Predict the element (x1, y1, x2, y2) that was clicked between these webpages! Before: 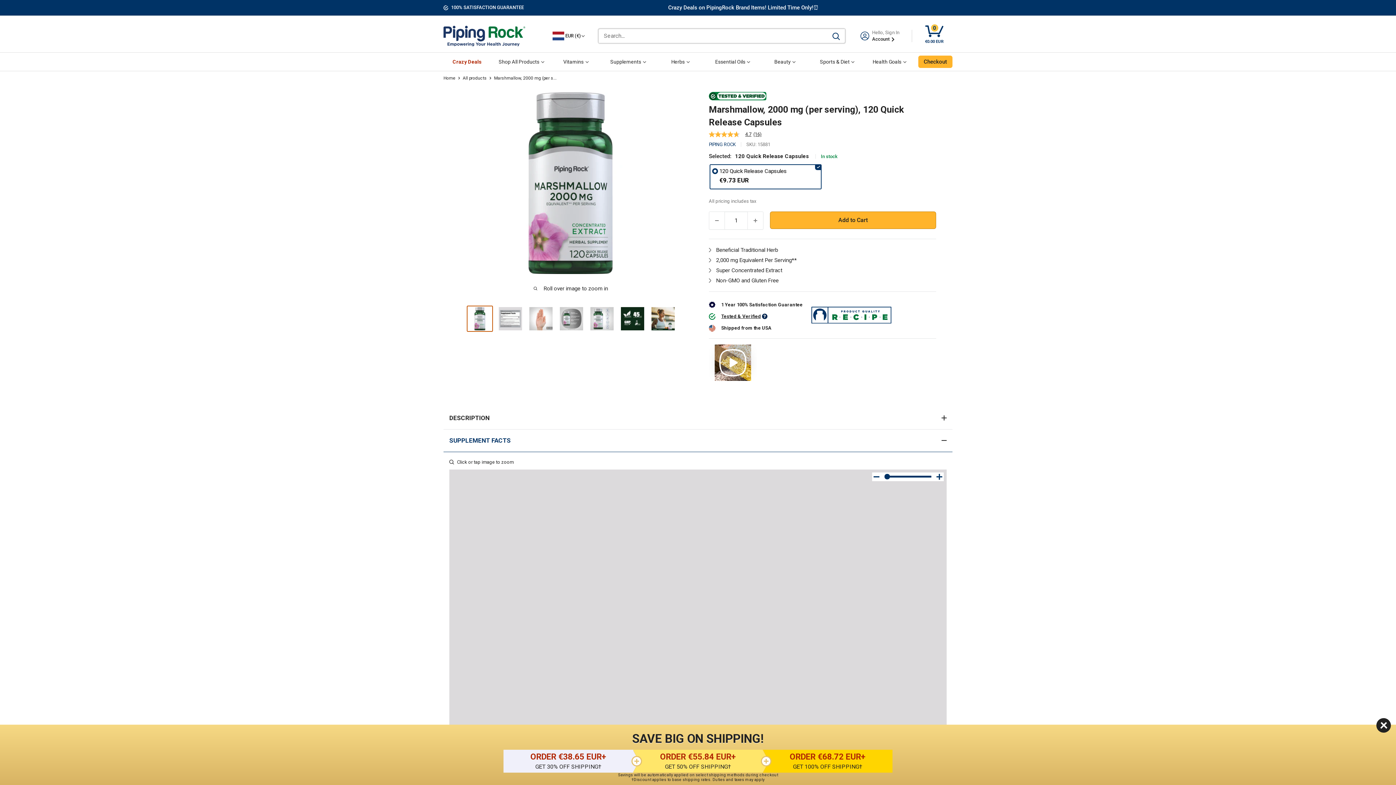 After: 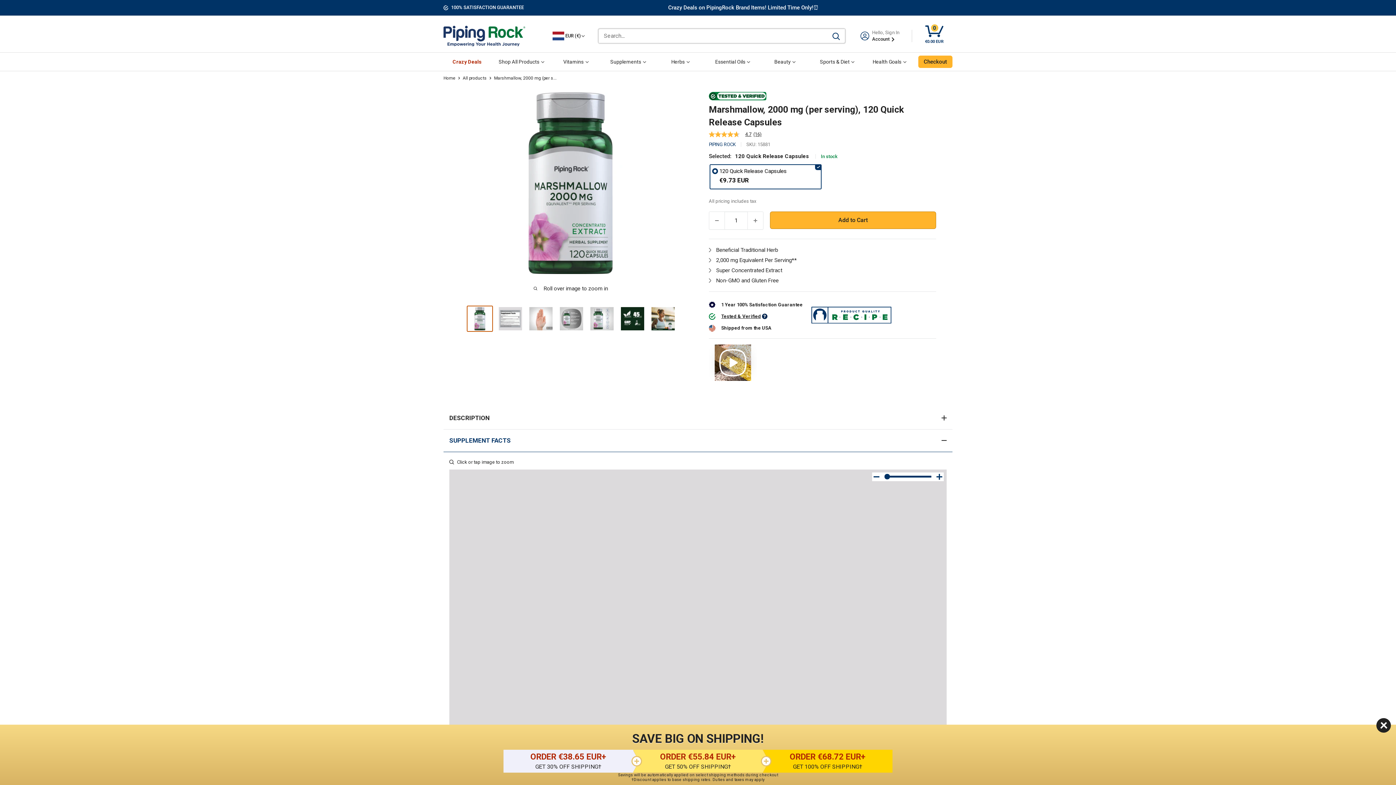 Action: label: Tested & Verified bbox: (721, 313, 761, 319)